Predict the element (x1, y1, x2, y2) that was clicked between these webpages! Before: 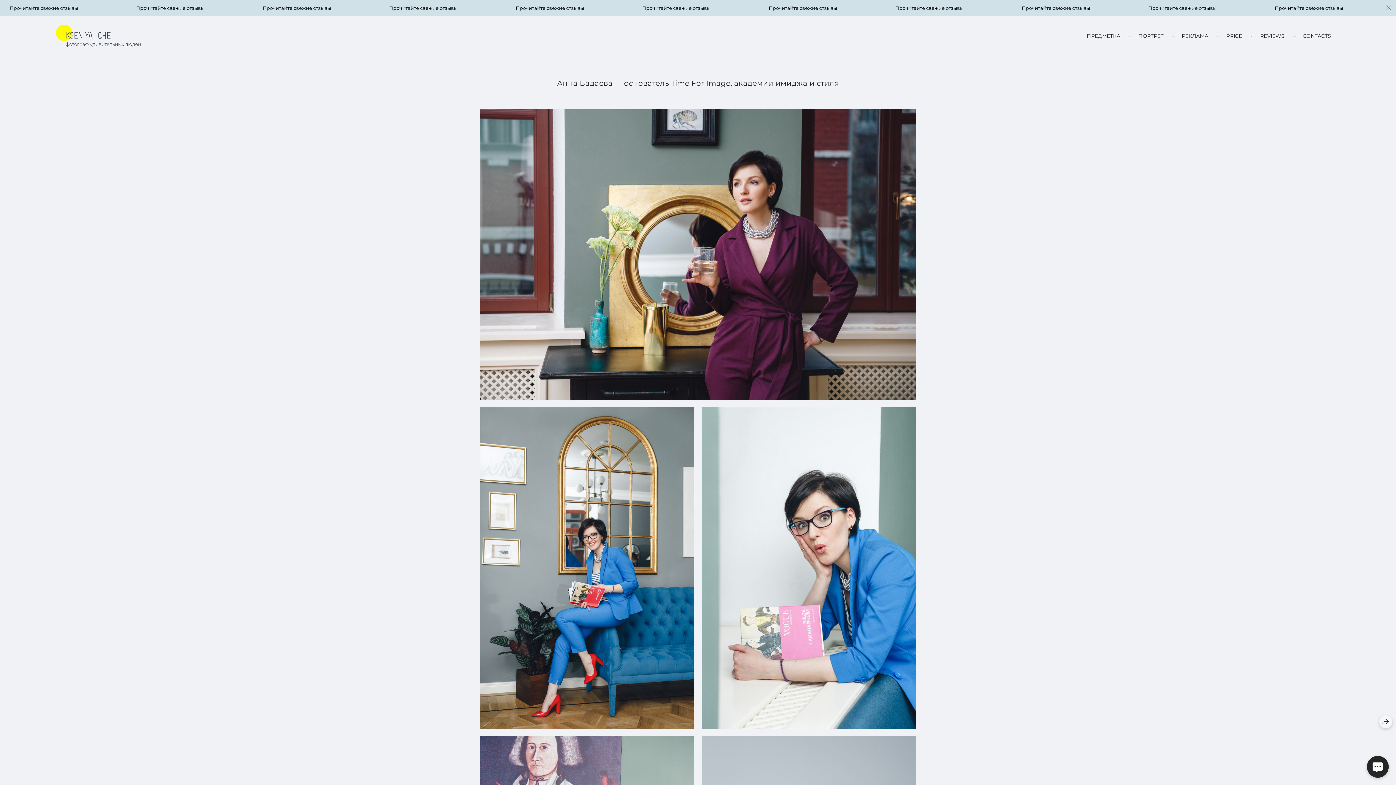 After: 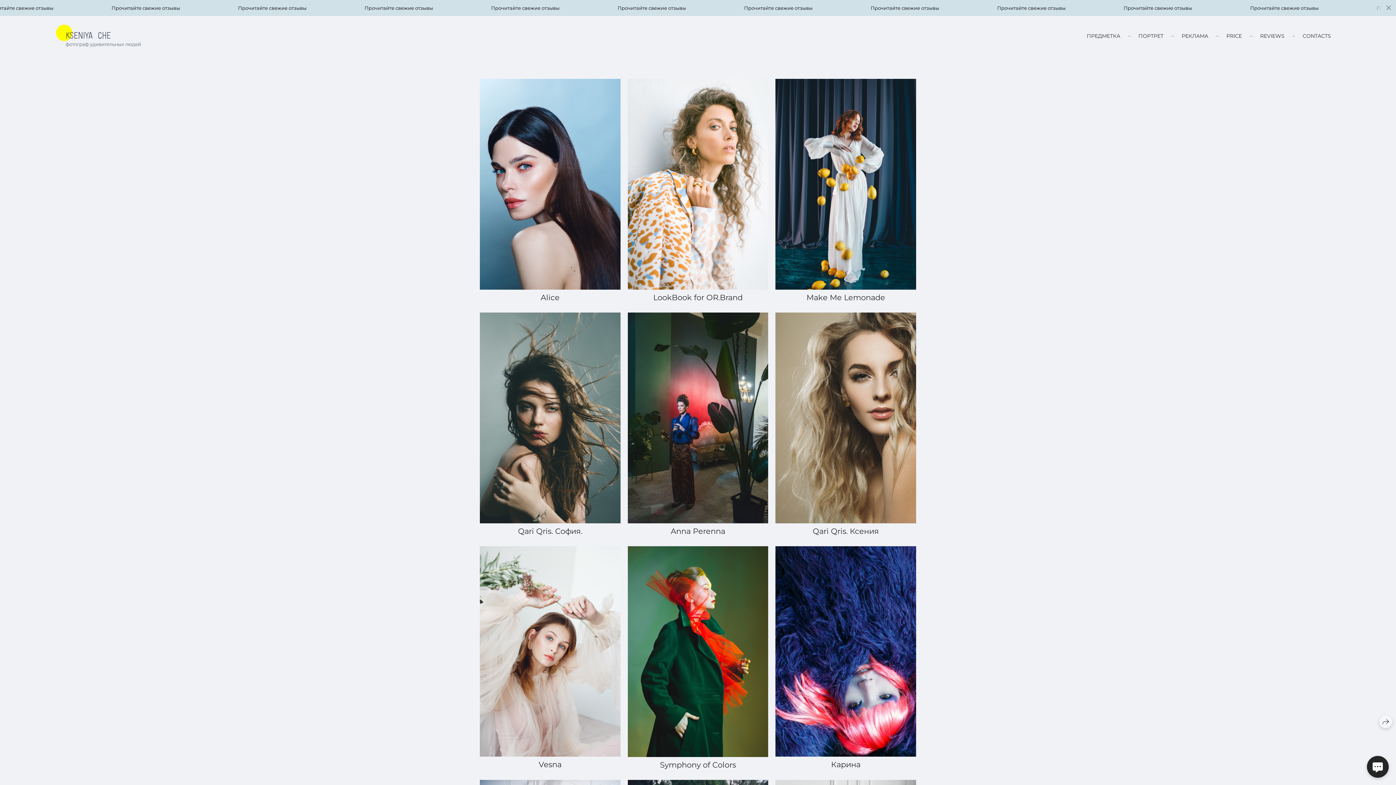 Action: bbox: (1181, 32, 1208, 39) label: РЕКЛАМА